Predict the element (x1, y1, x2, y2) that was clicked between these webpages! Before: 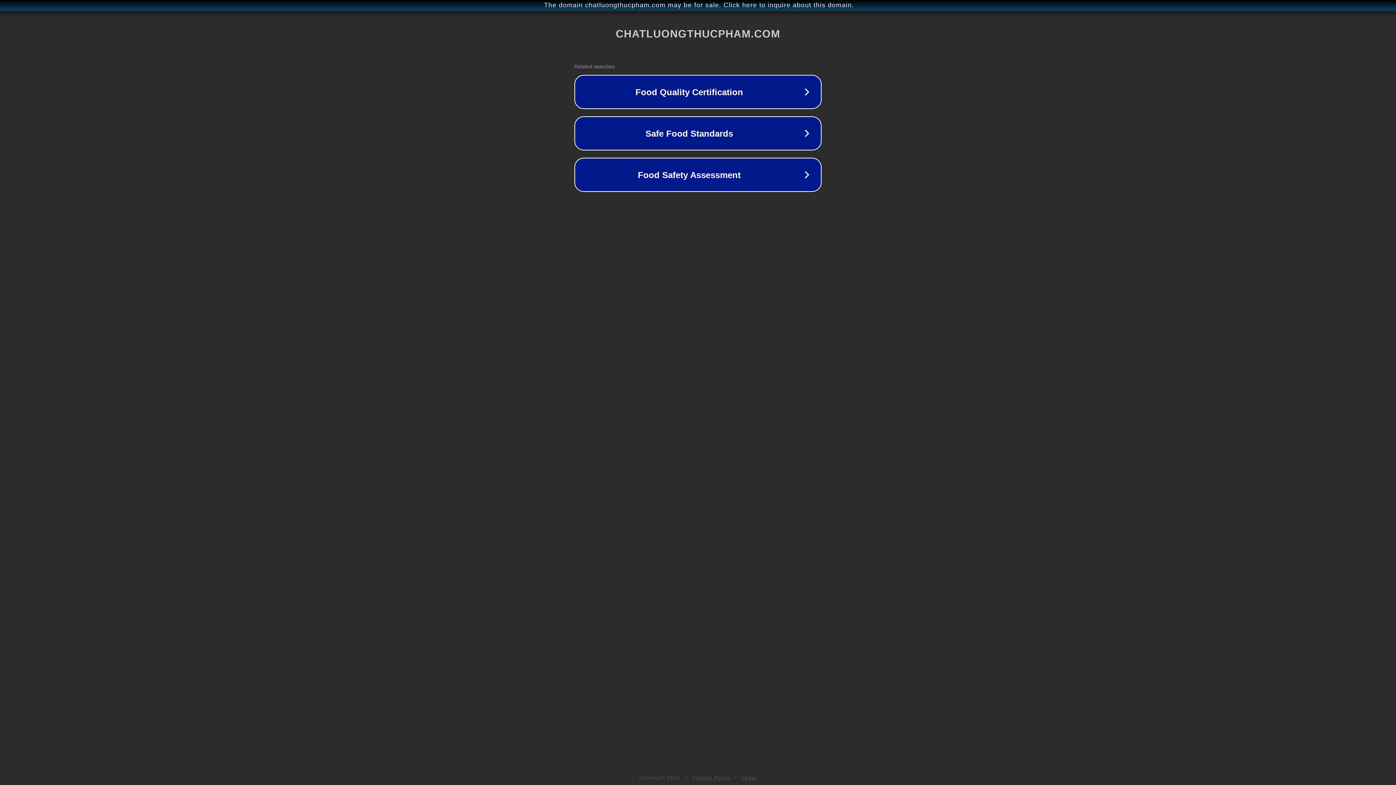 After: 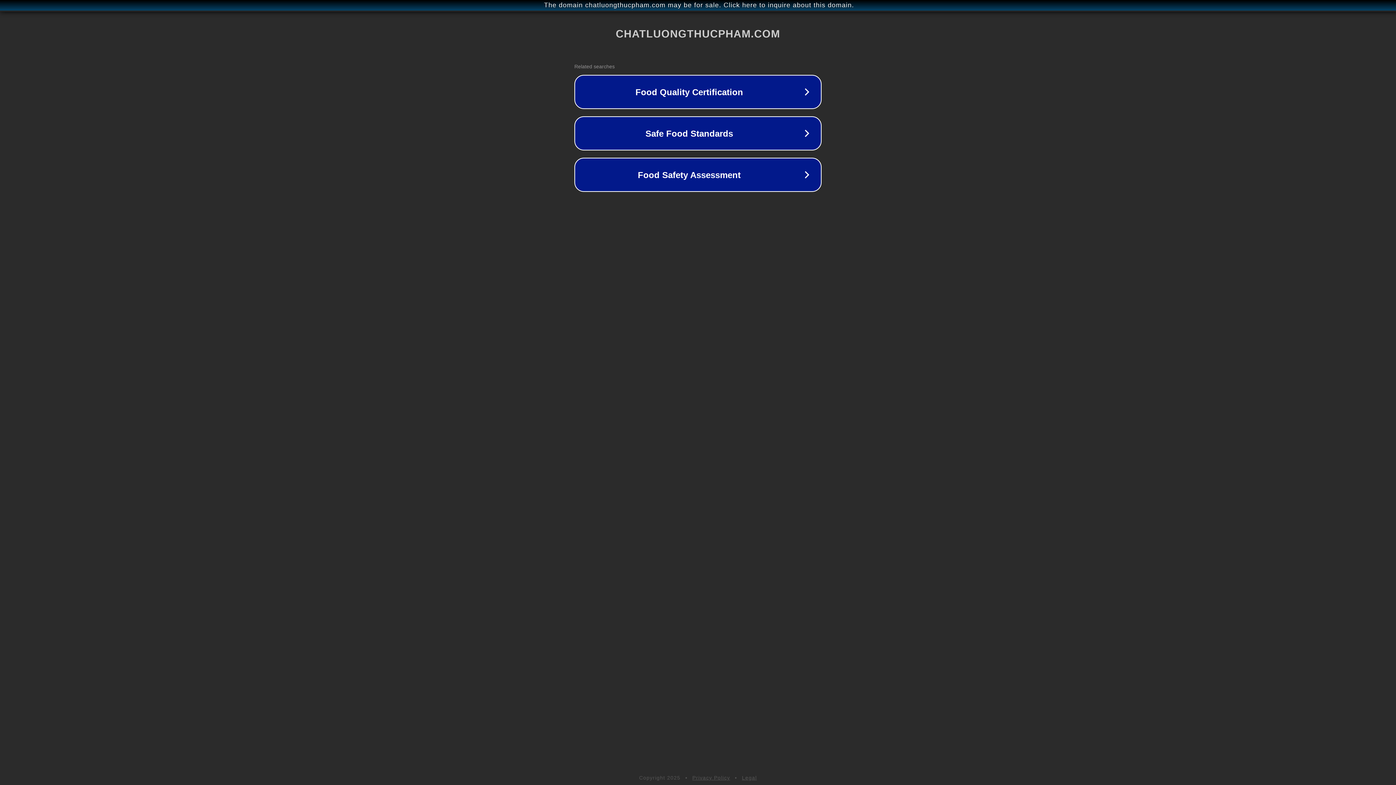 Action: bbox: (692, 775, 730, 781) label: Privacy Policy